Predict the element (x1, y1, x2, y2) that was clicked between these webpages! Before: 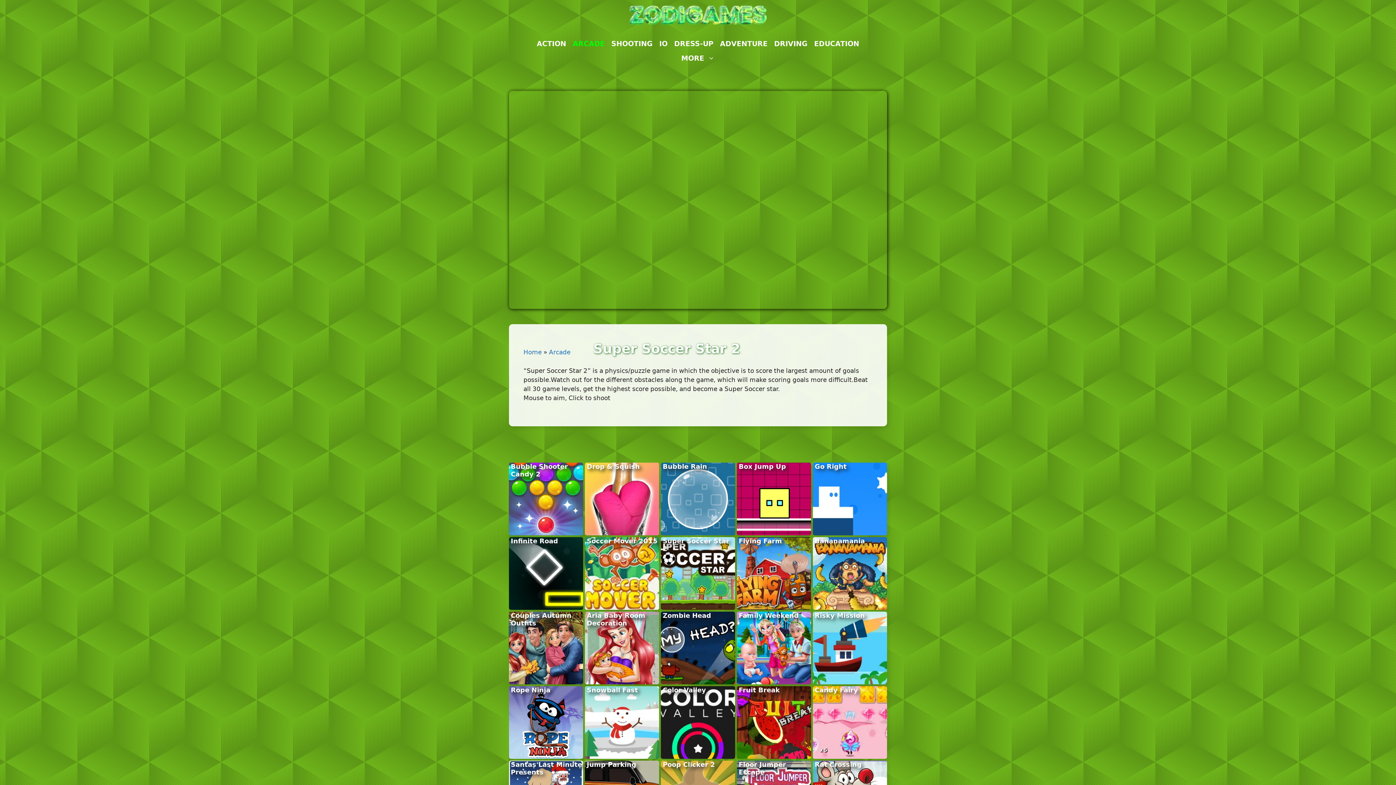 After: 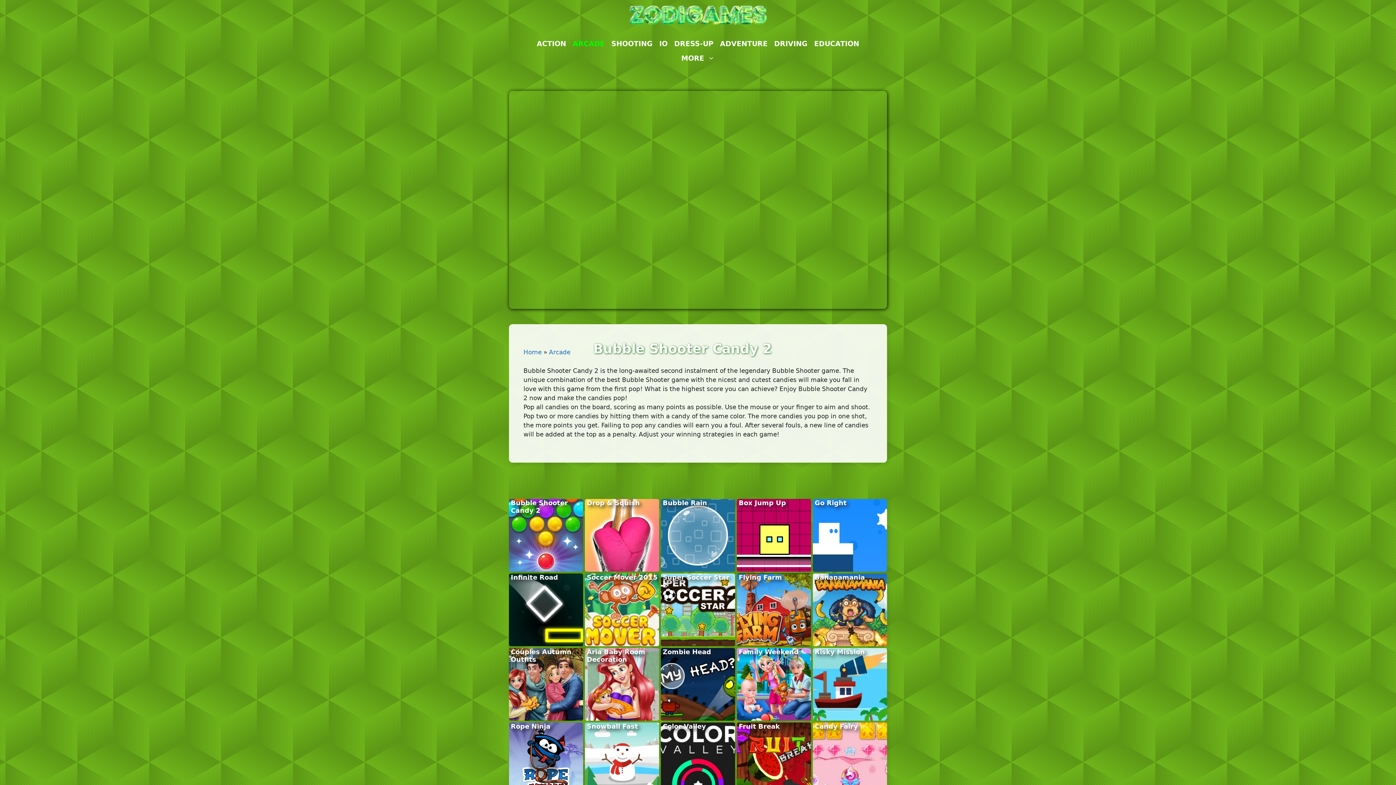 Action: bbox: (509, 463, 583, 535)